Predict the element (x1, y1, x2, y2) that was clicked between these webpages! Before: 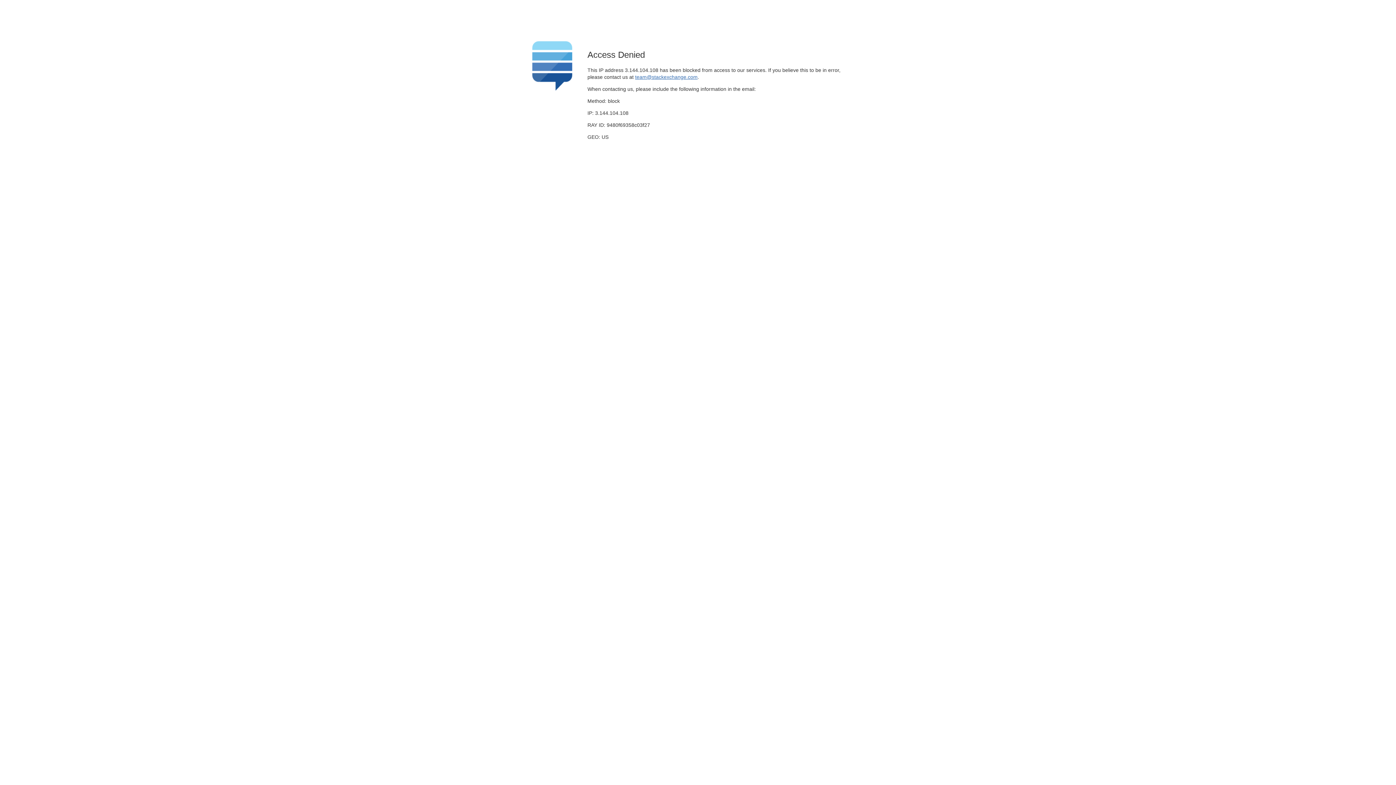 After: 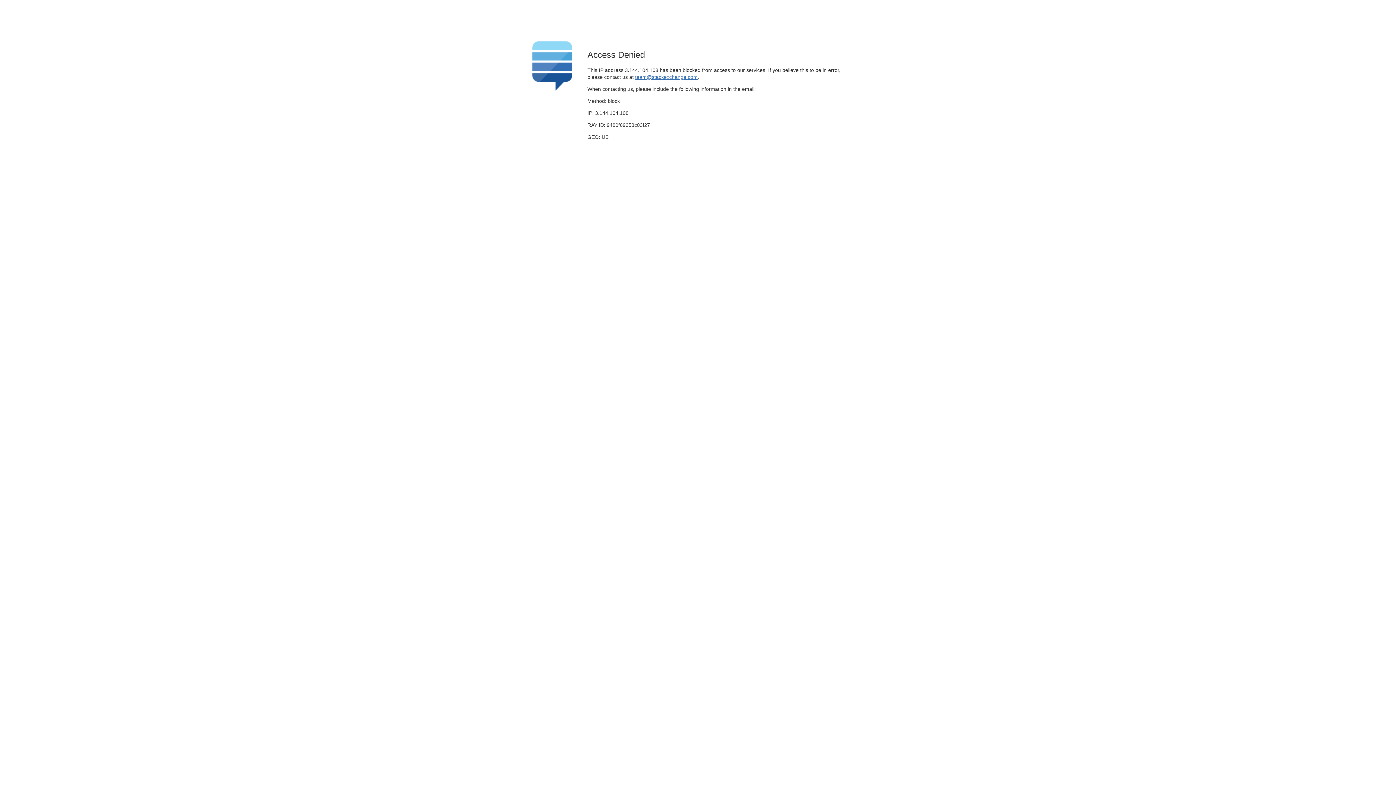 Action: label: team@stackexchange.com bbox: (635, 74, 697, 79)